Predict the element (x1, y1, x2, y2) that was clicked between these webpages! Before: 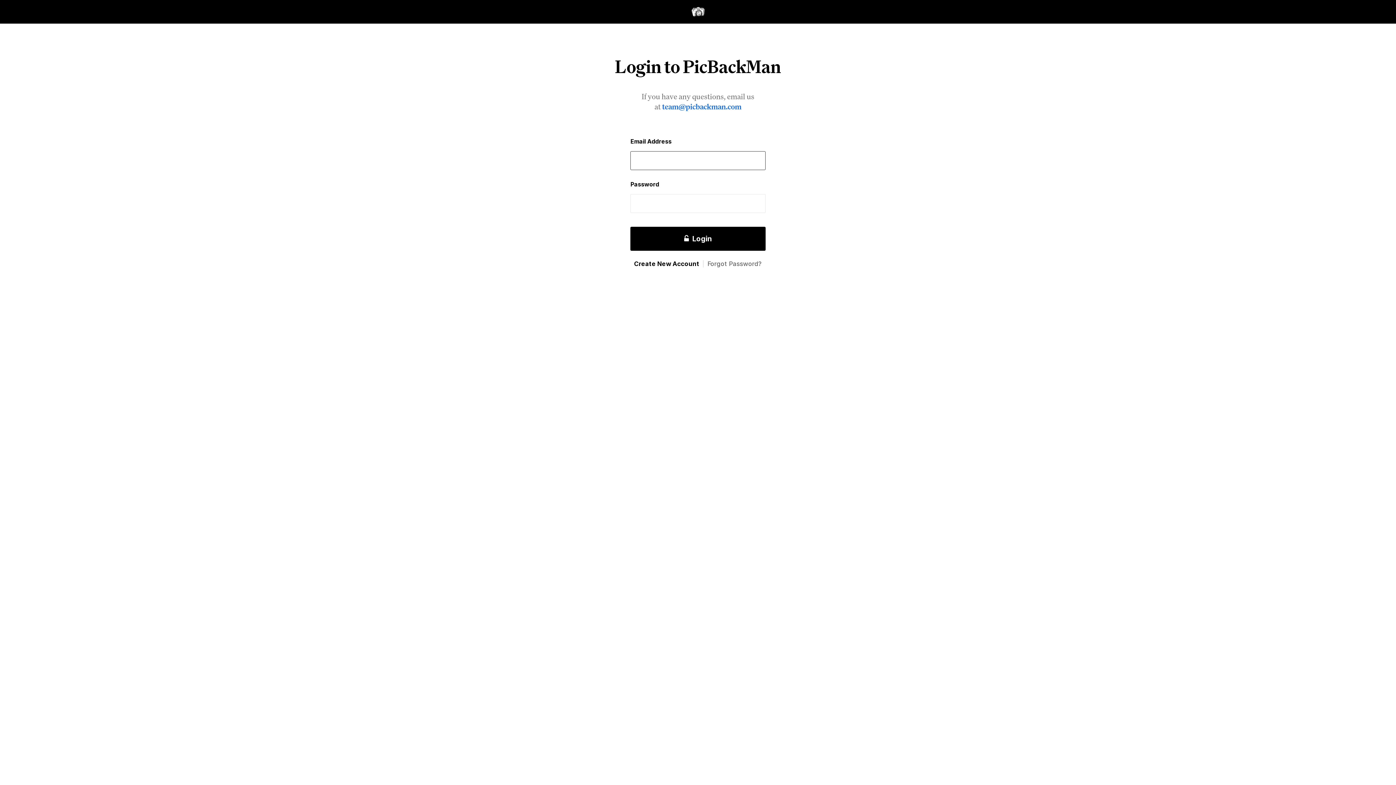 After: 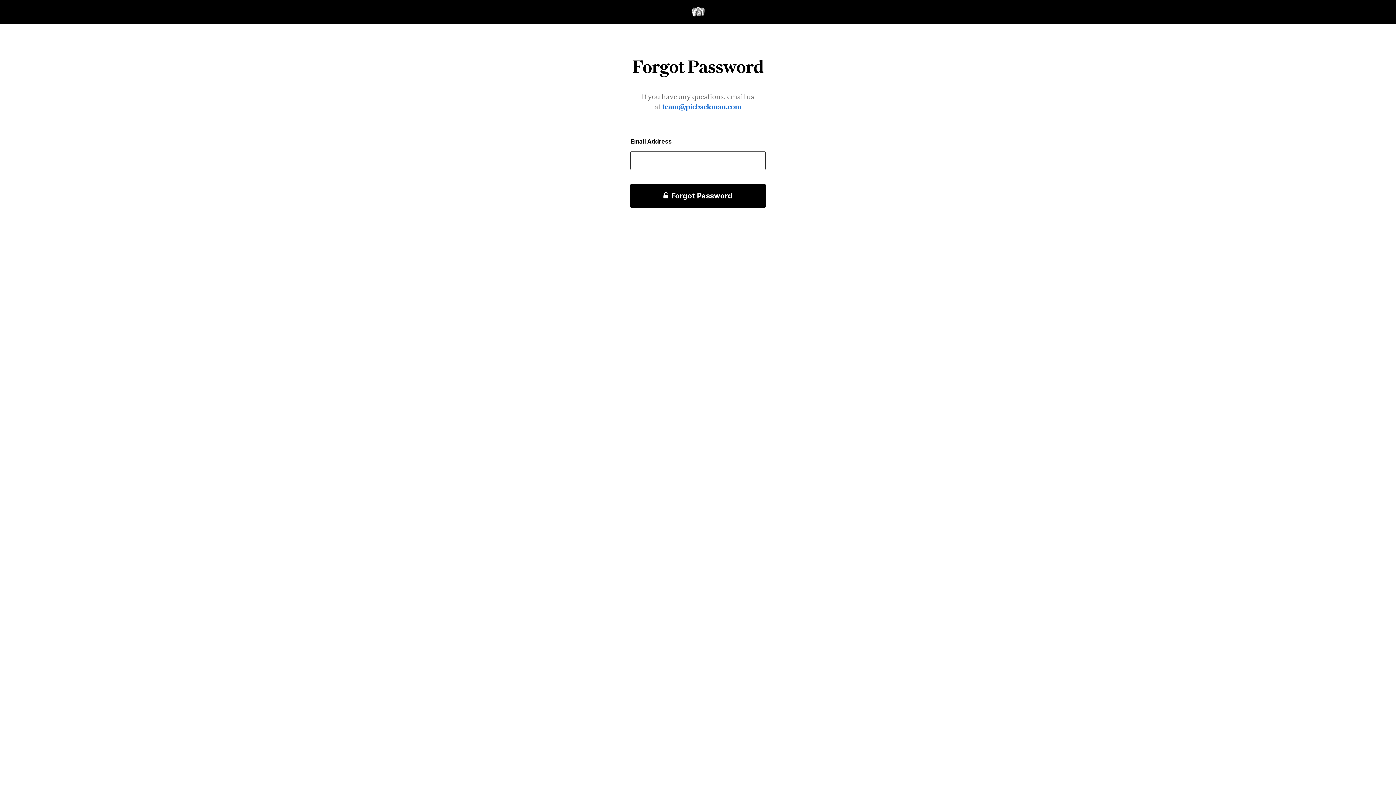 Action: label: Forgot Password? bbox: (707, 260, 762, 267)